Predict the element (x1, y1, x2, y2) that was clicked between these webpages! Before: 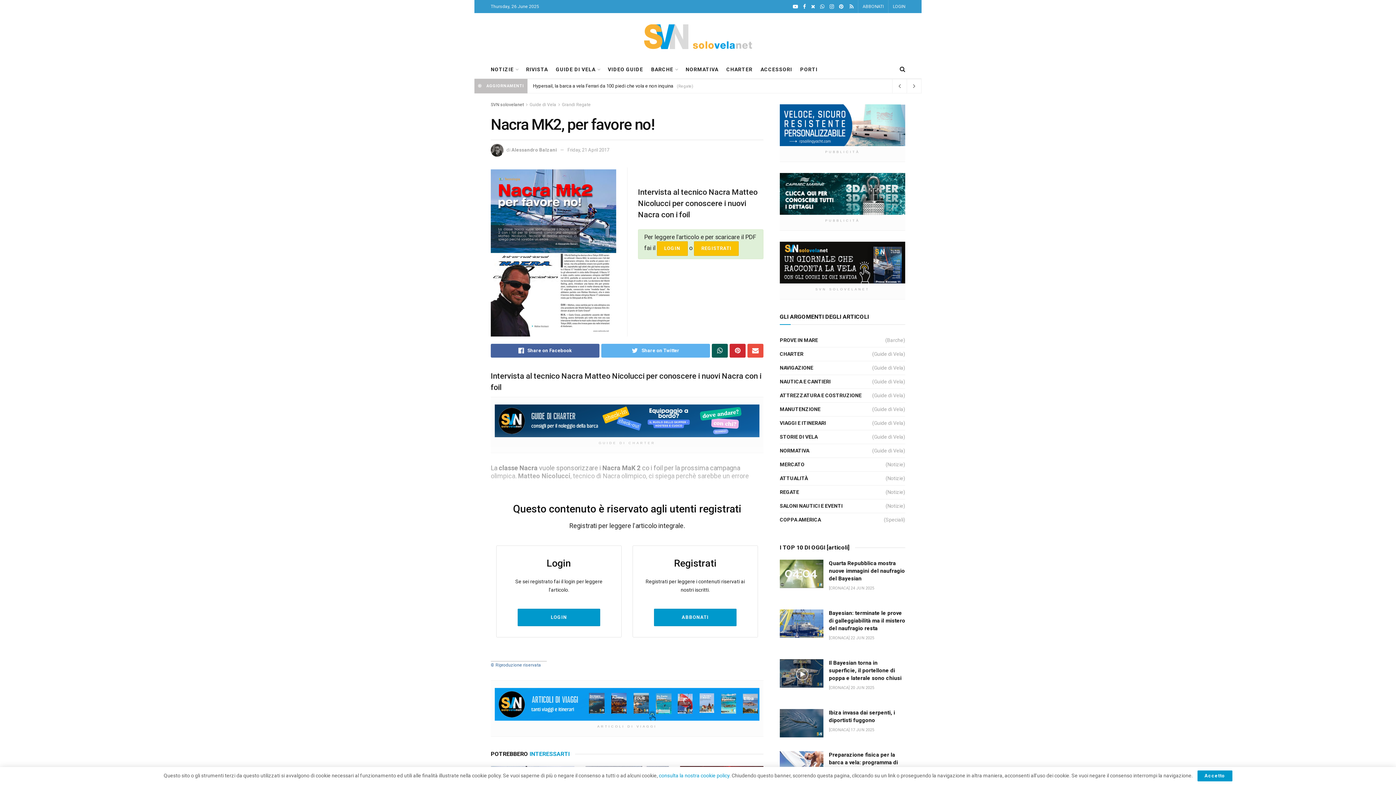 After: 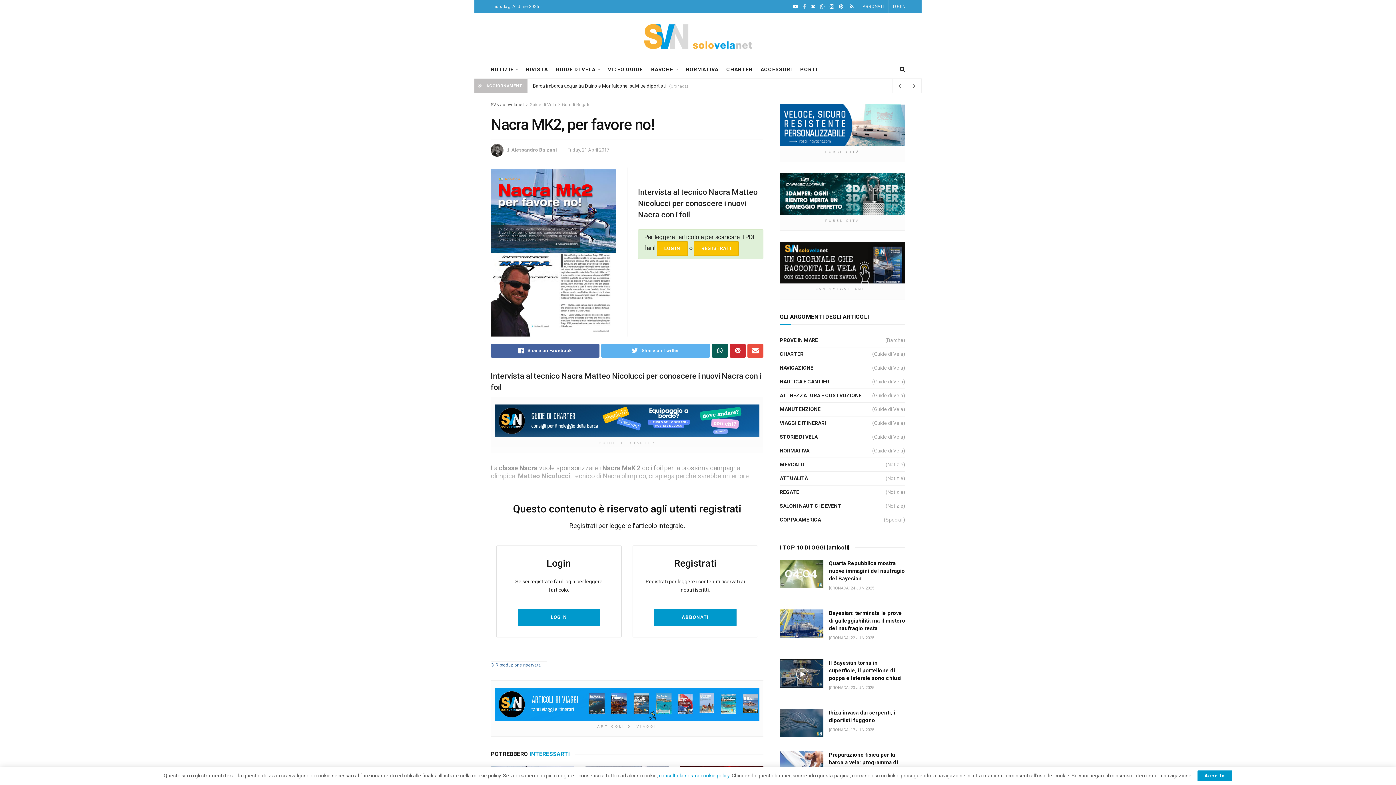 Action: bbox: (803, 0, 806, 13) label: Facebook